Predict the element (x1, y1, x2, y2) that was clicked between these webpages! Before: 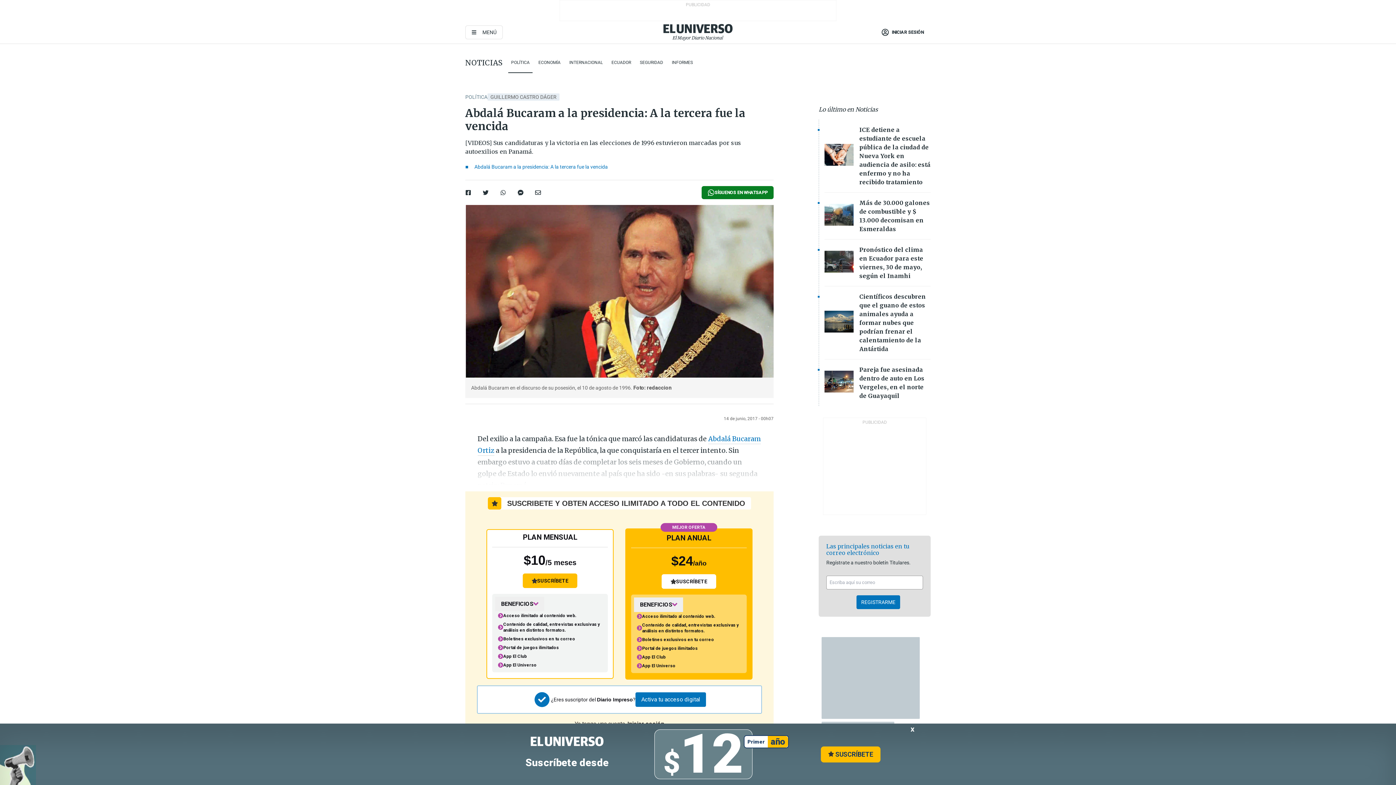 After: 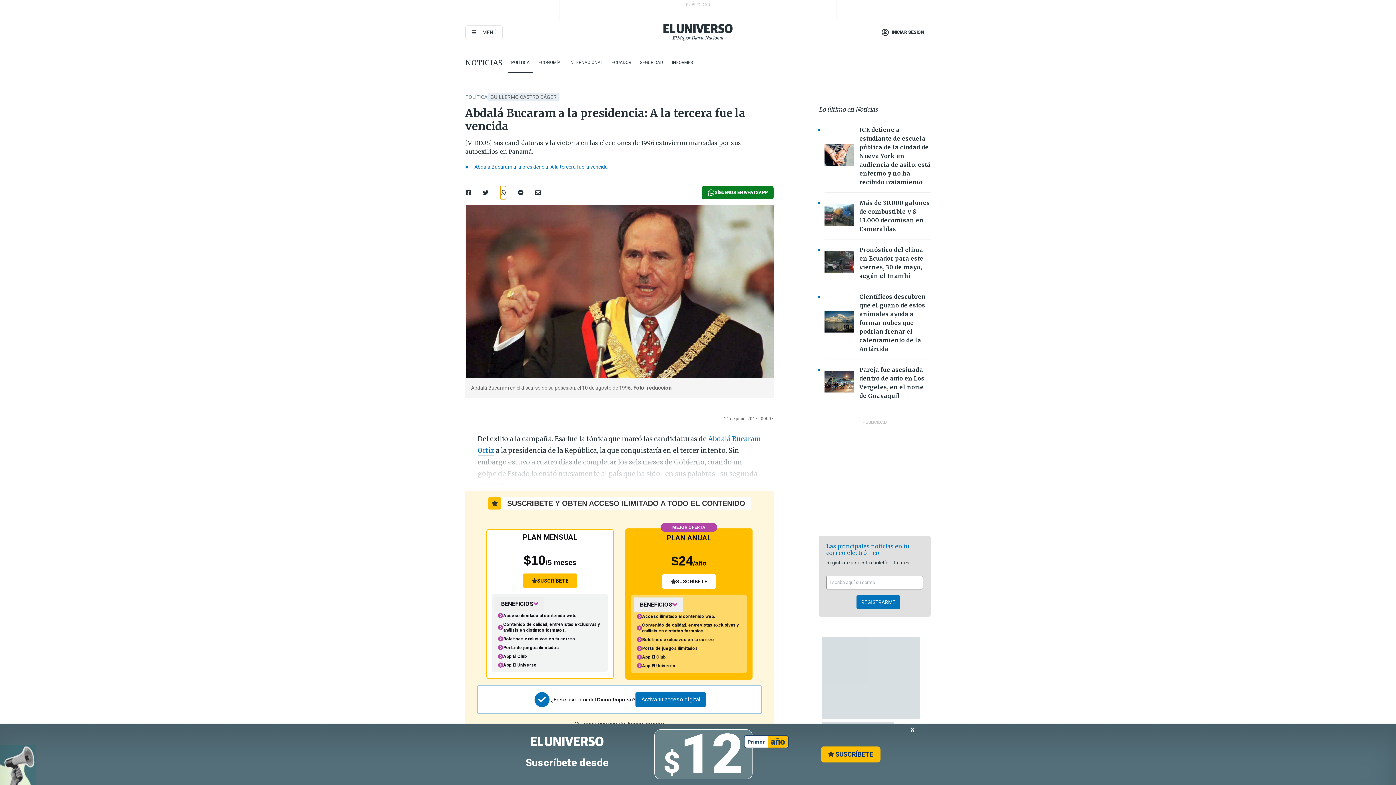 Action: bbox: (500, 186, 506, 199)